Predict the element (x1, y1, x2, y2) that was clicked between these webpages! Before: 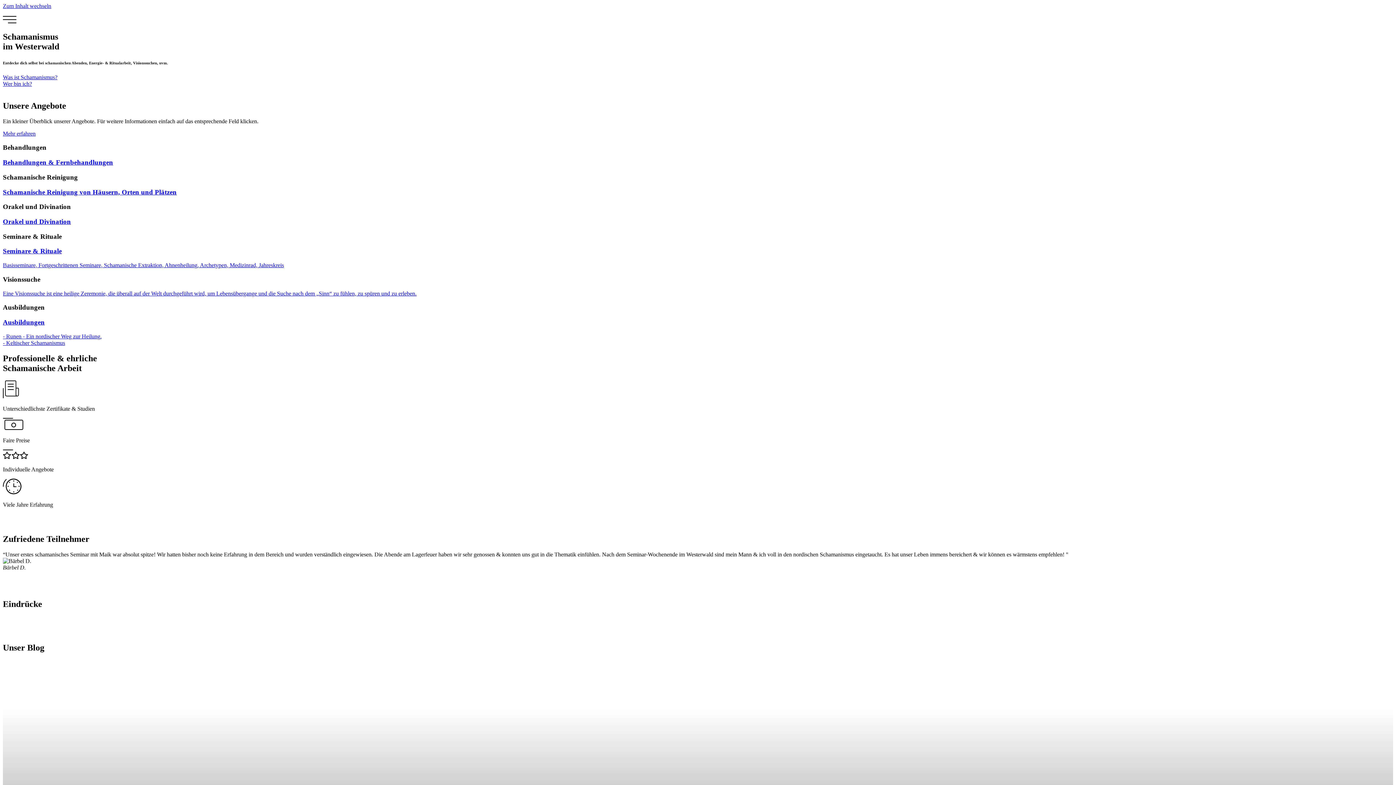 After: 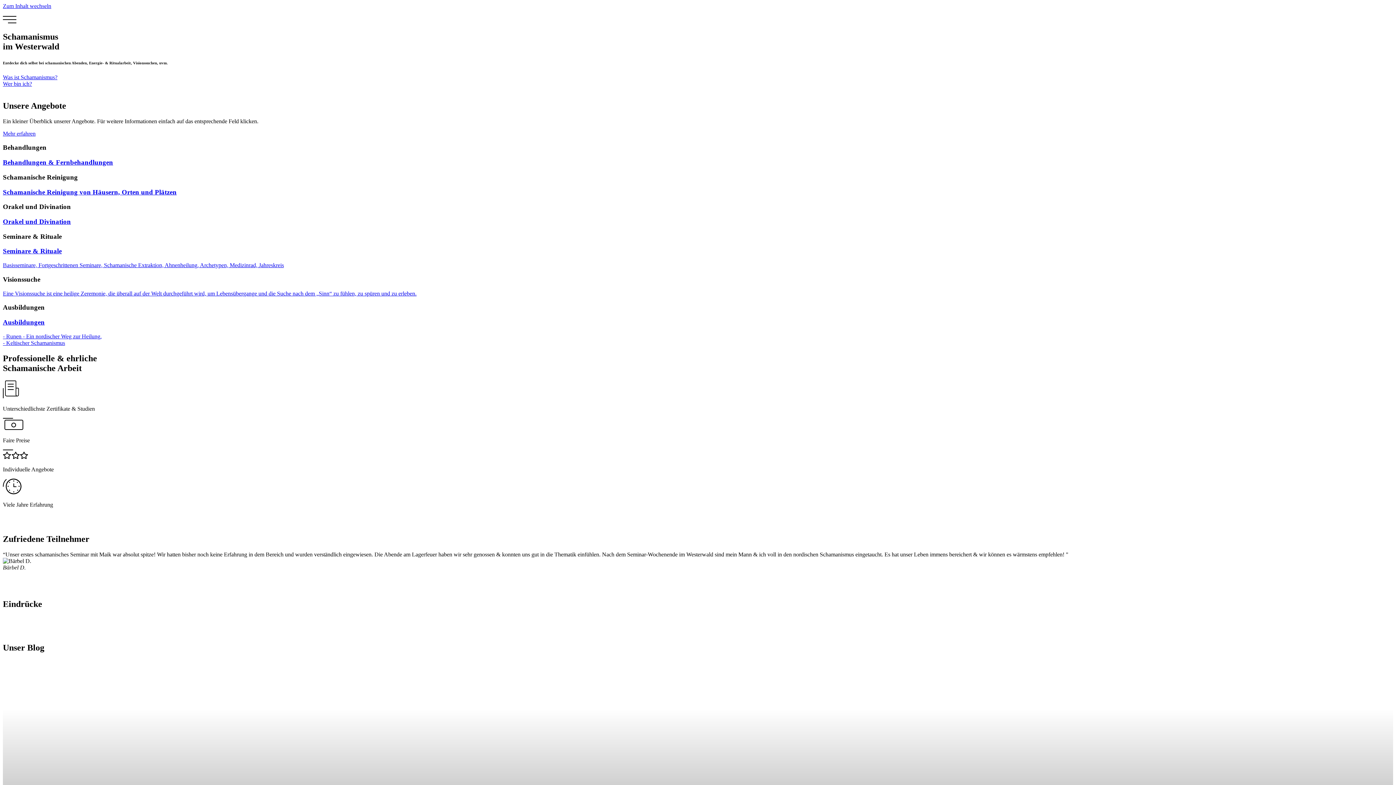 Action: label: Schamanische Reinigung von Häusern, Orten und Plätzen bbox: (2, 188, 1393, 196)